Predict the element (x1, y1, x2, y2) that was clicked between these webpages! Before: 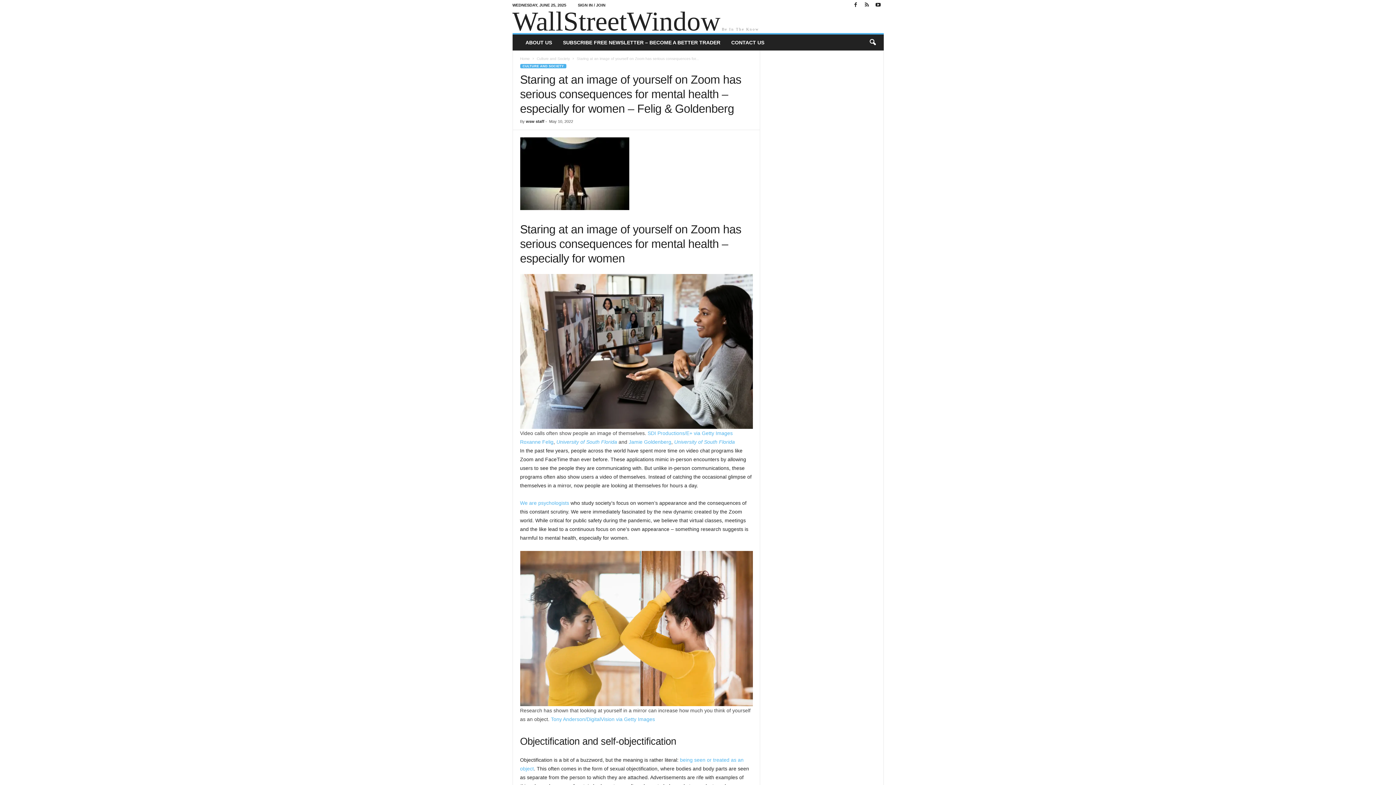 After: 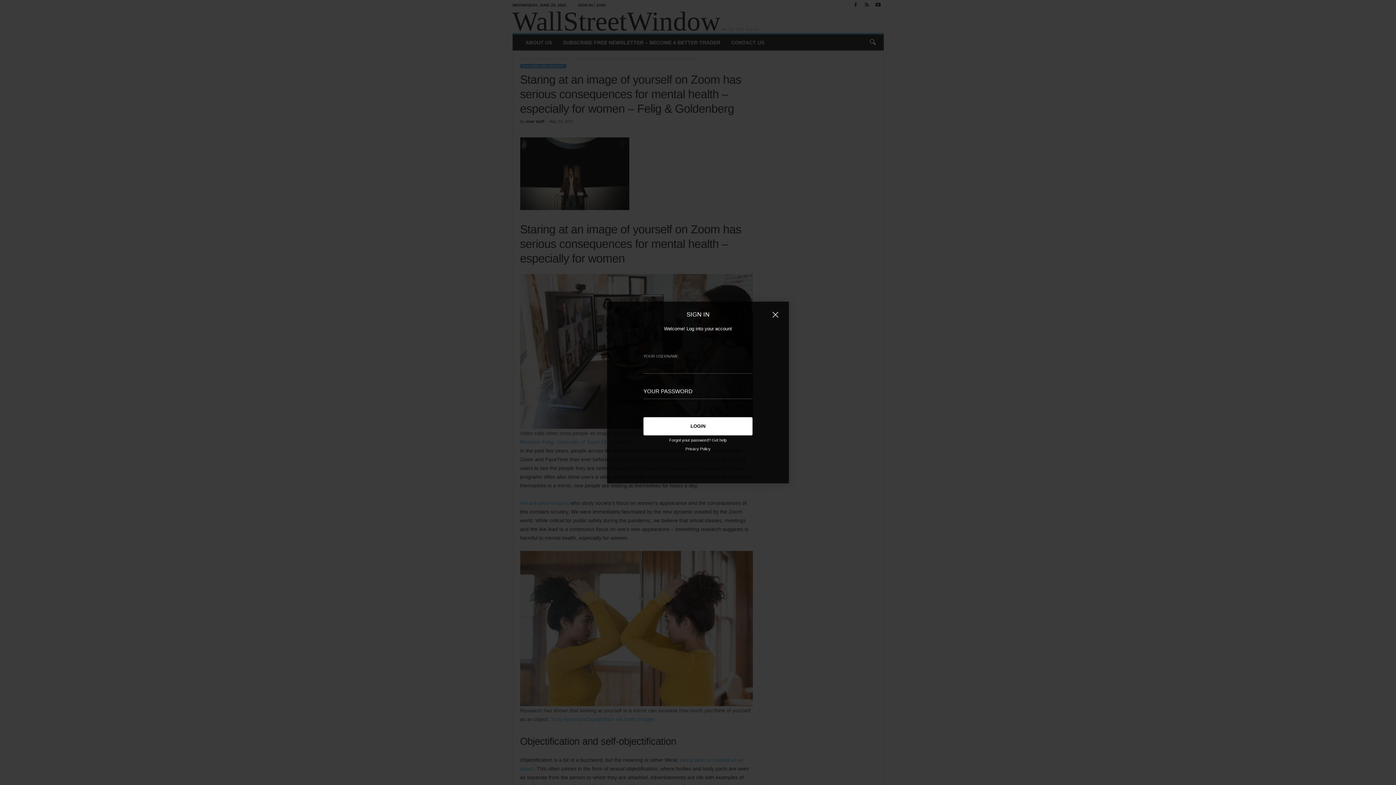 Action: bbox: (578, 2, 605, 7) label: SIGN IN / JOIN